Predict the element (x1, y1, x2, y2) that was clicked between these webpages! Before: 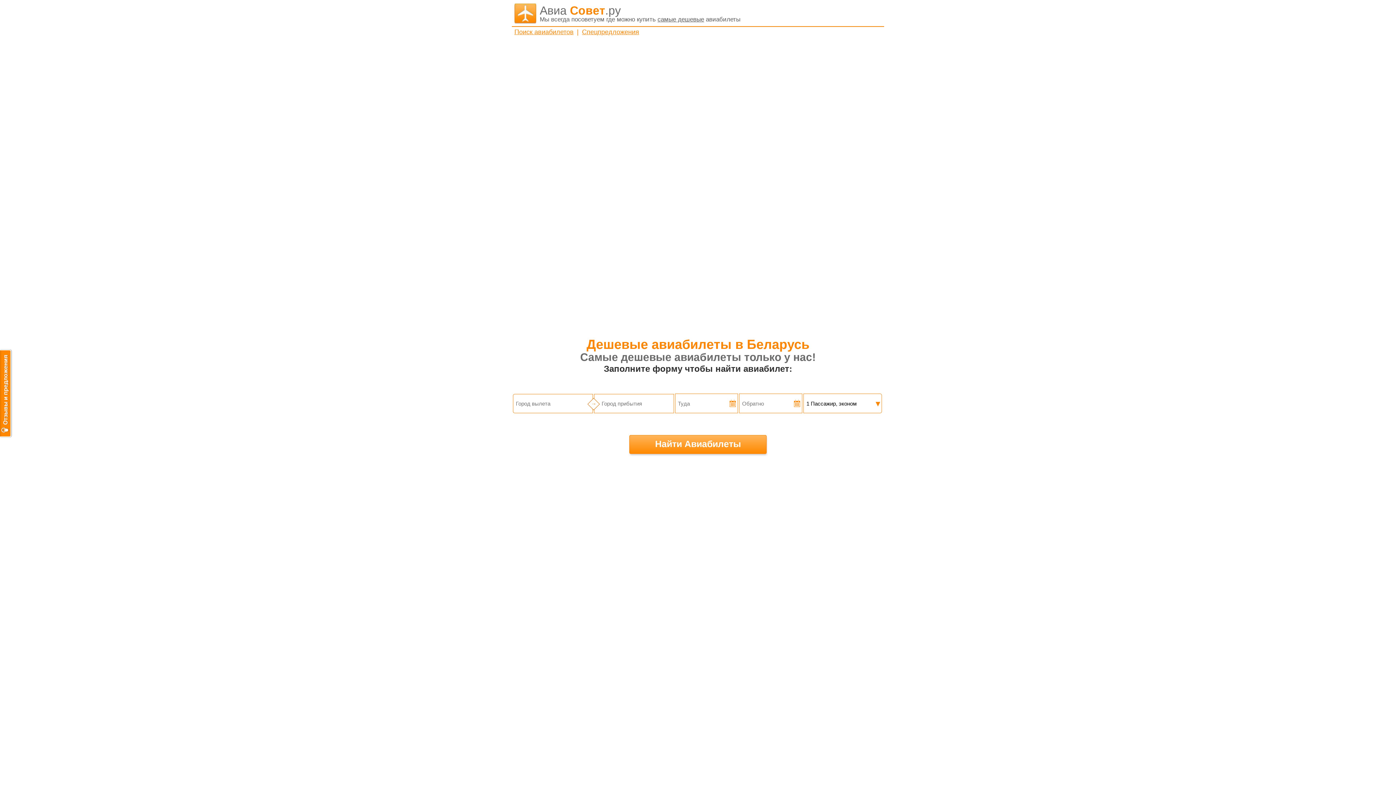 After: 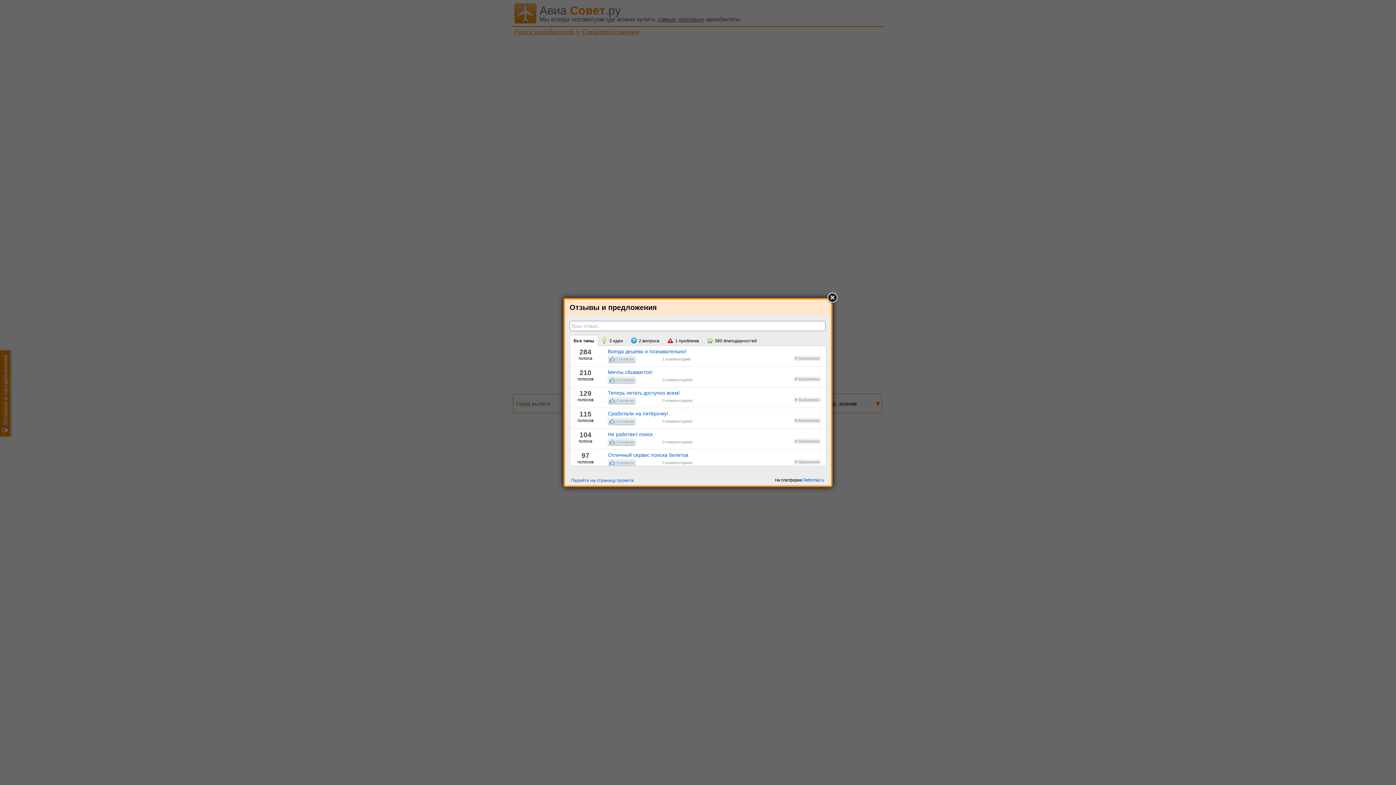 Action: bbox: (0, 349, 11, 437)